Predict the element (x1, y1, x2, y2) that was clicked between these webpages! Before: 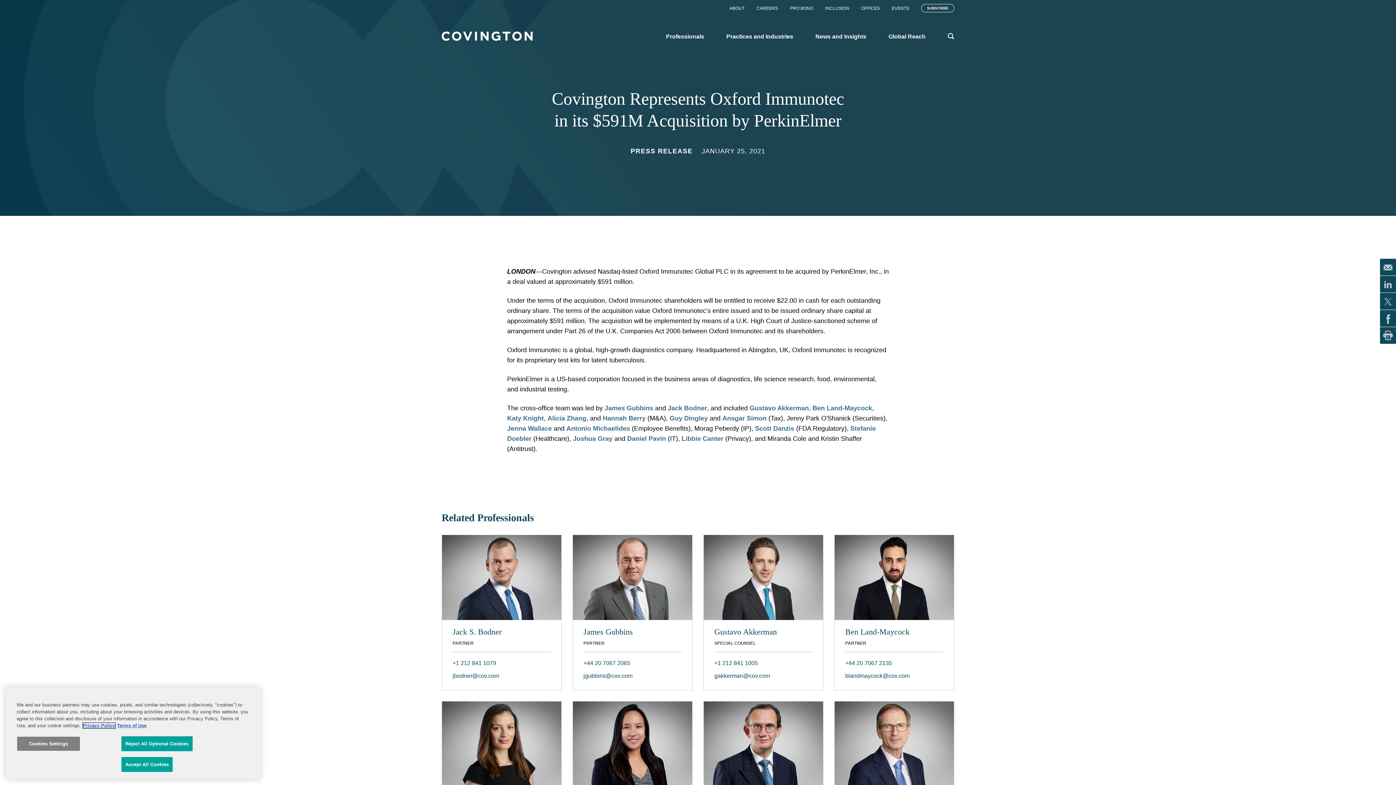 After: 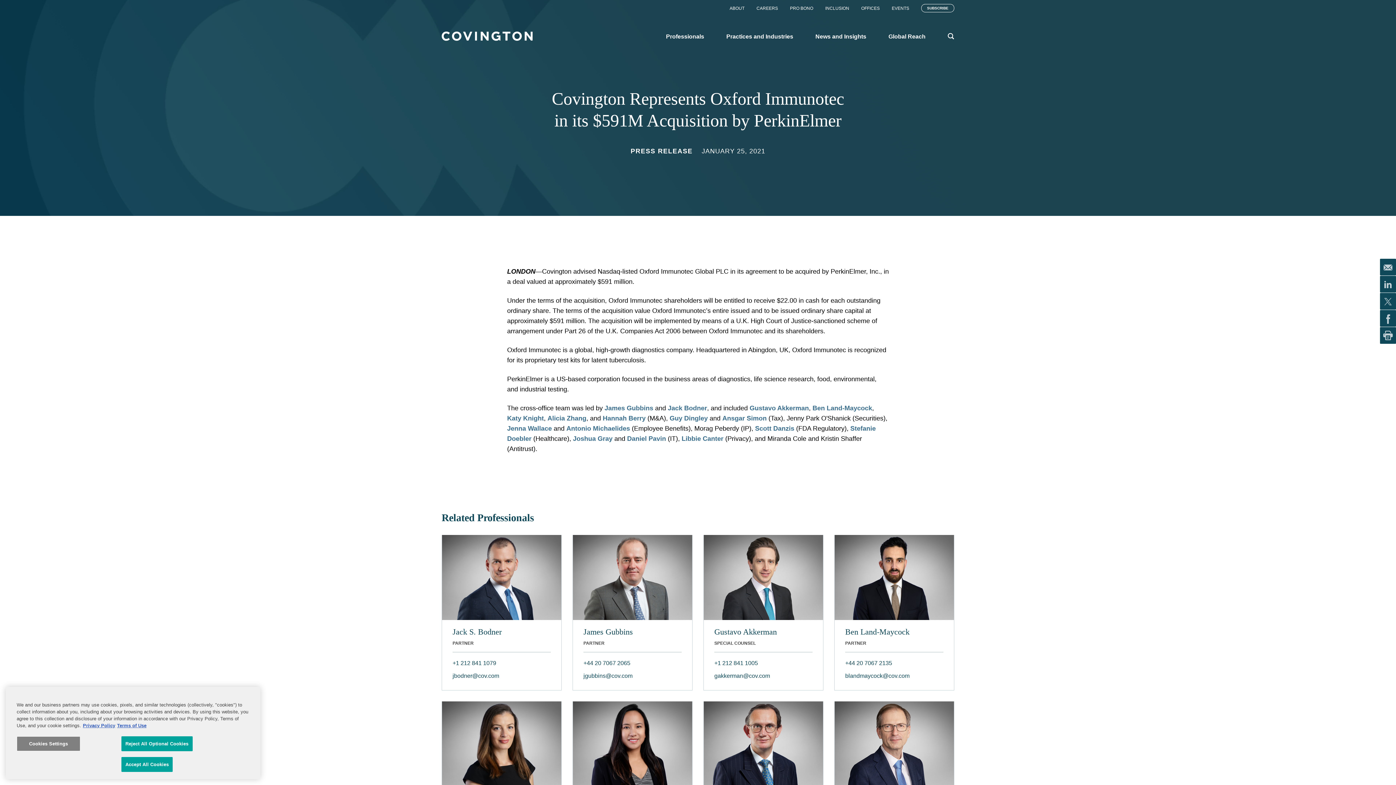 Action: bbox: (1380, 258, 1396, 275)